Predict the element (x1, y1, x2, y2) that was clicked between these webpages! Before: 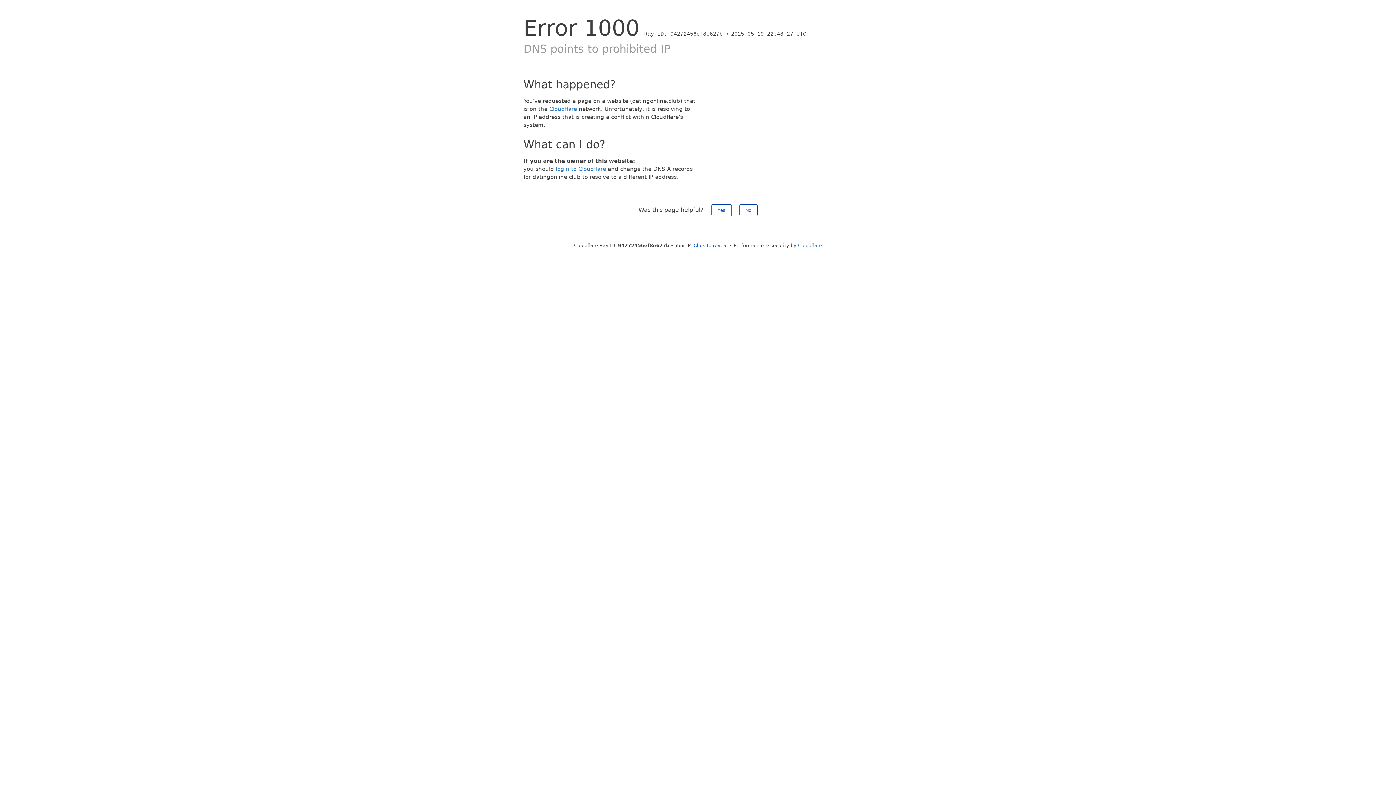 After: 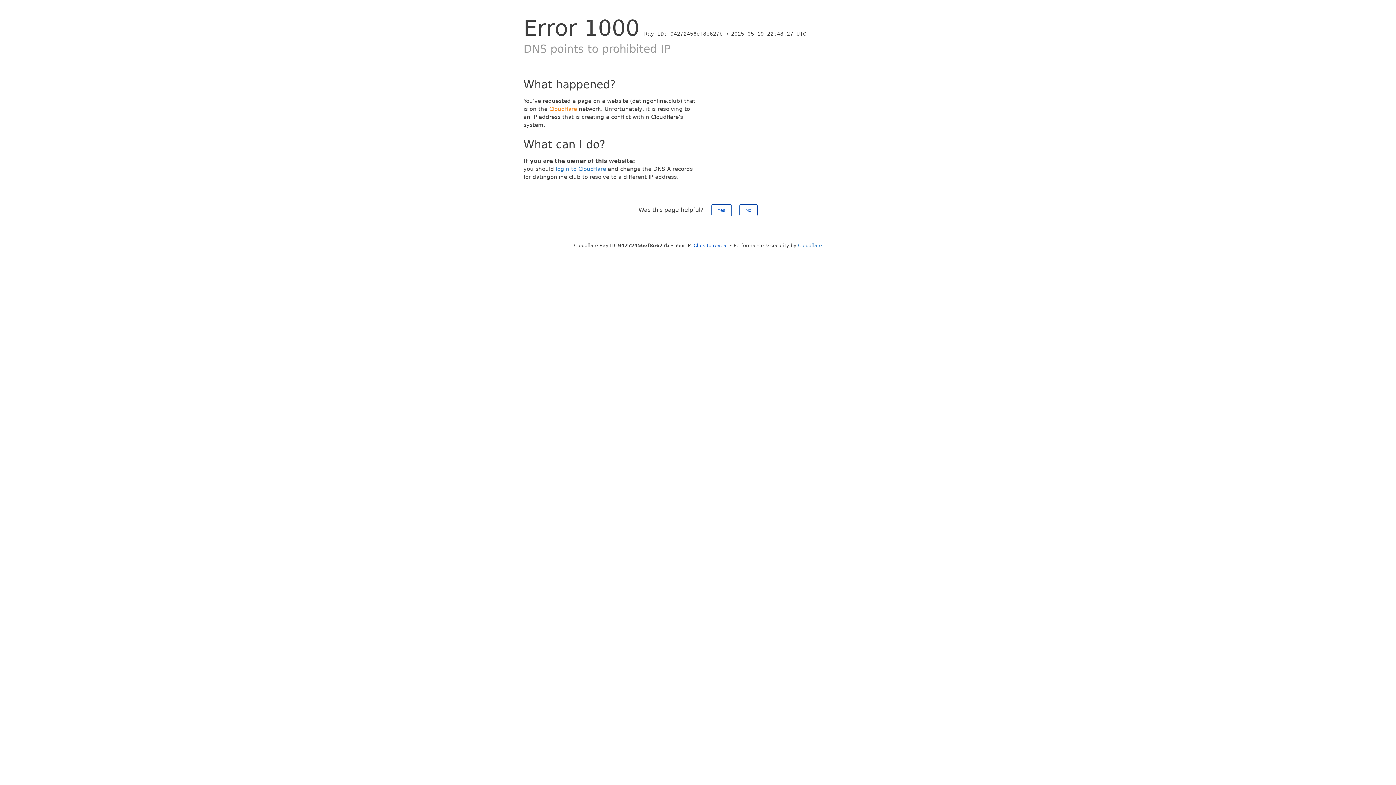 Action: label: Cloudflare bbox: (549, 105, 577, 112)